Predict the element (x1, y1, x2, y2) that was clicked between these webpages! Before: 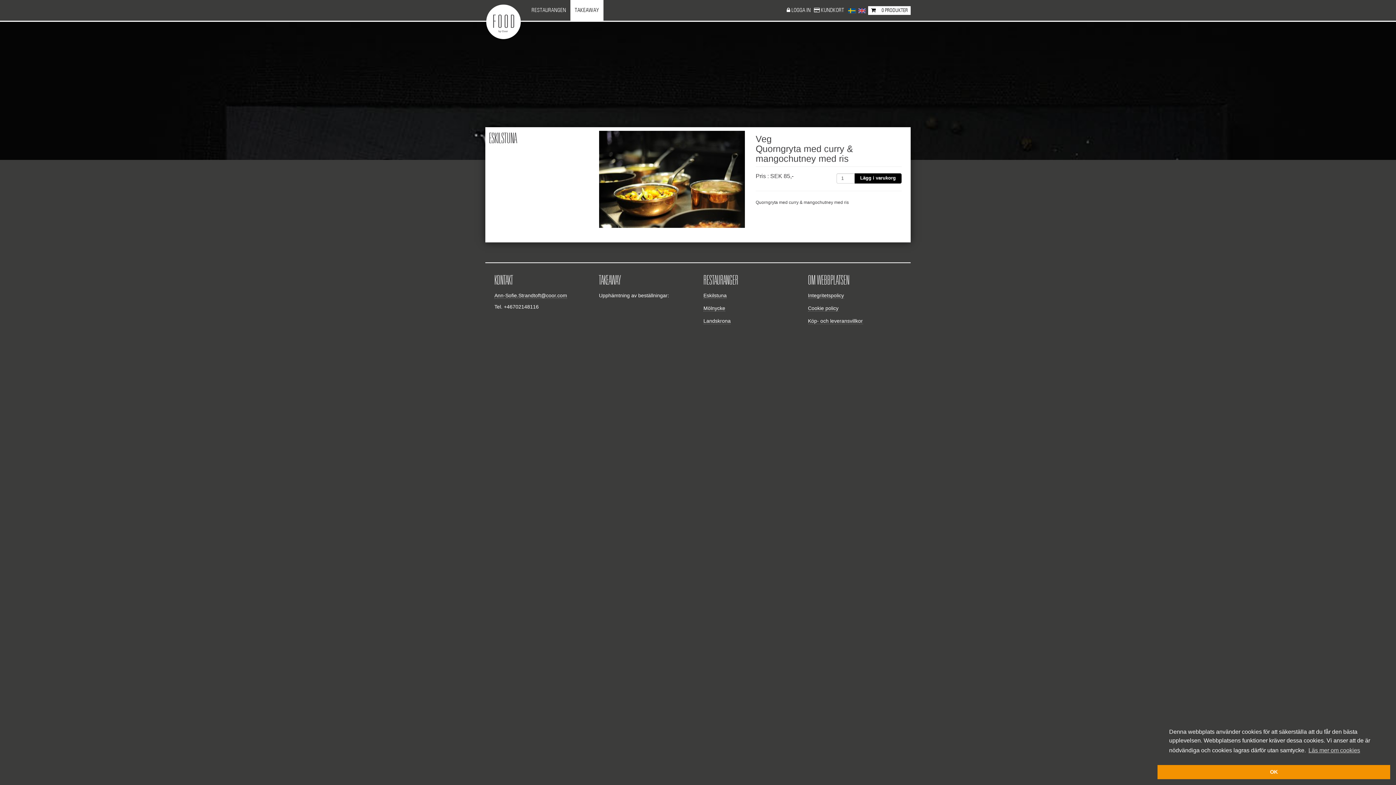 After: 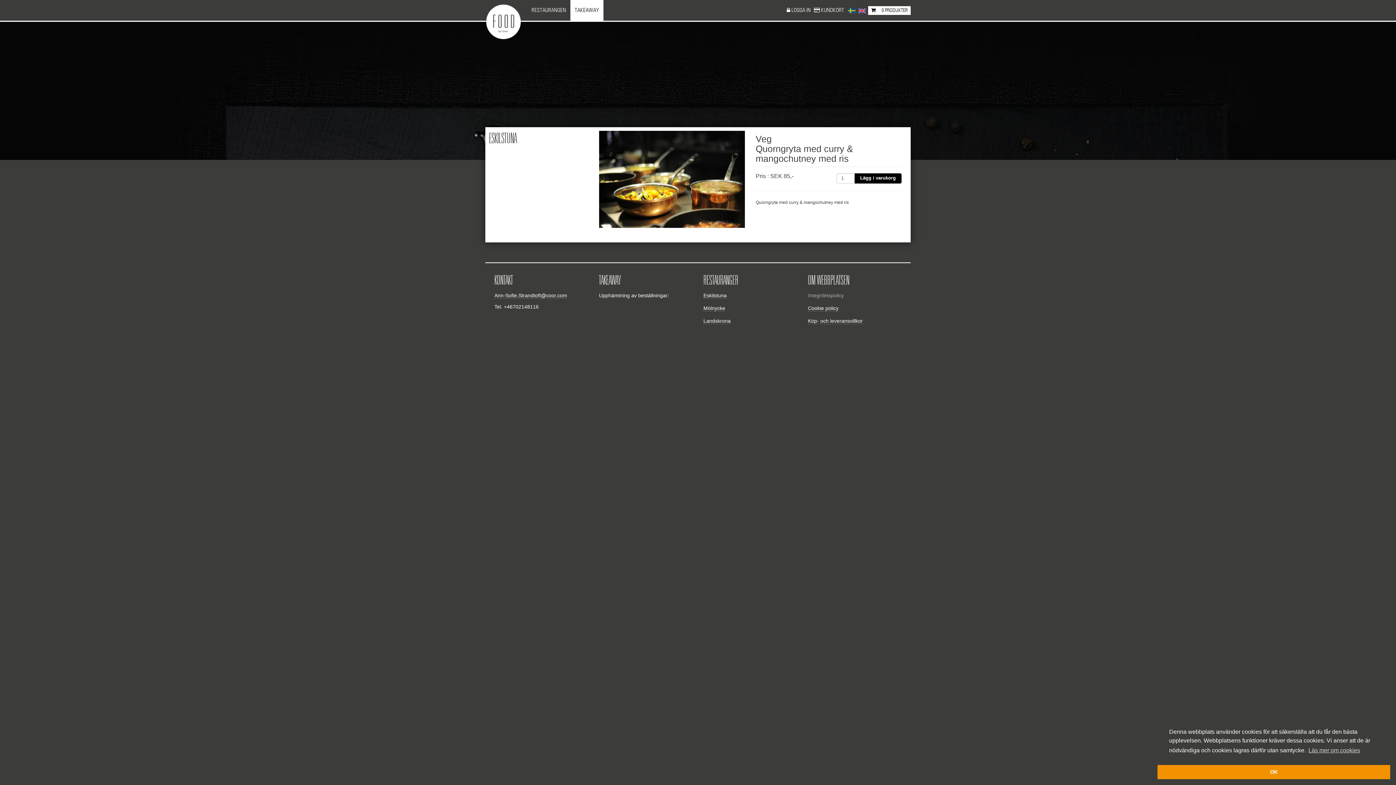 Action: label: Integritetspolicy bbox: (808, 292, 844, 298)